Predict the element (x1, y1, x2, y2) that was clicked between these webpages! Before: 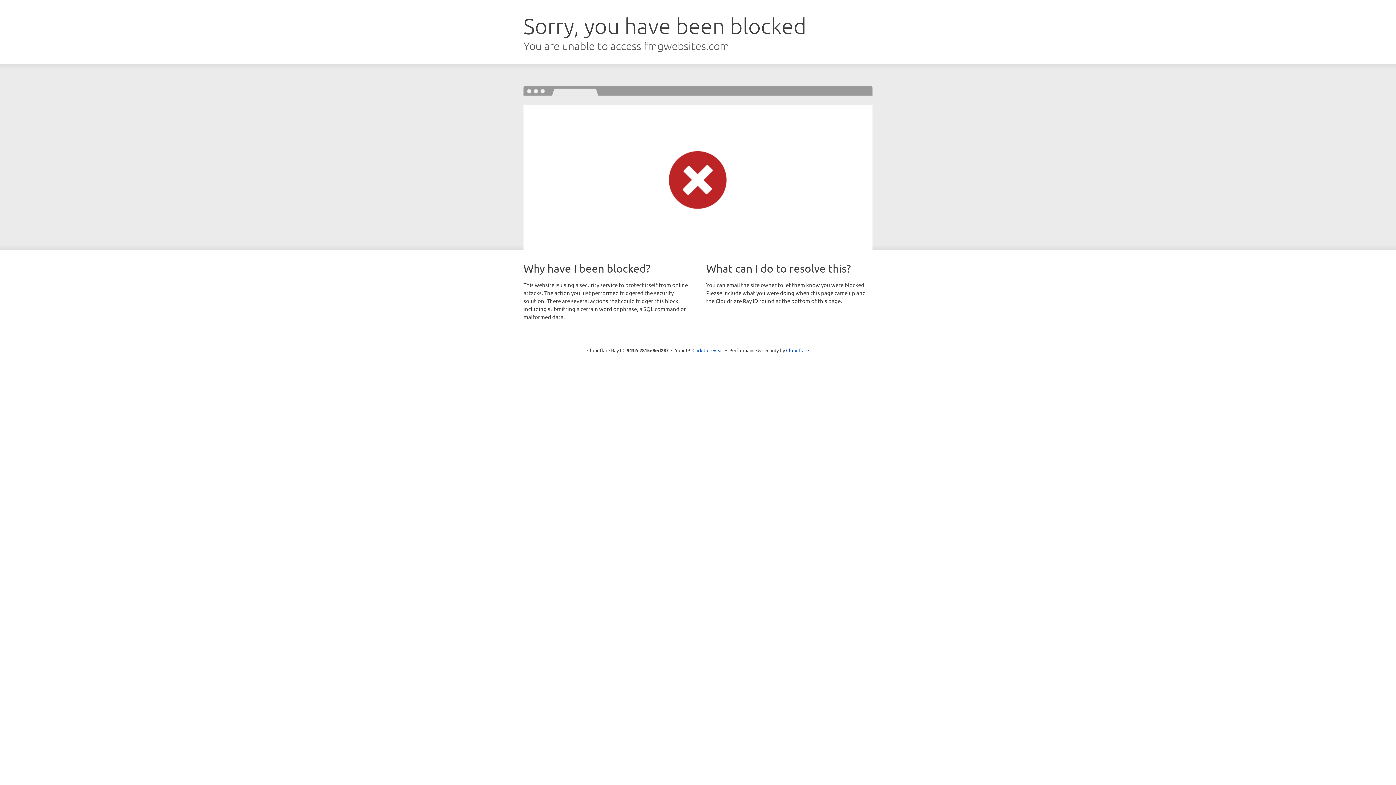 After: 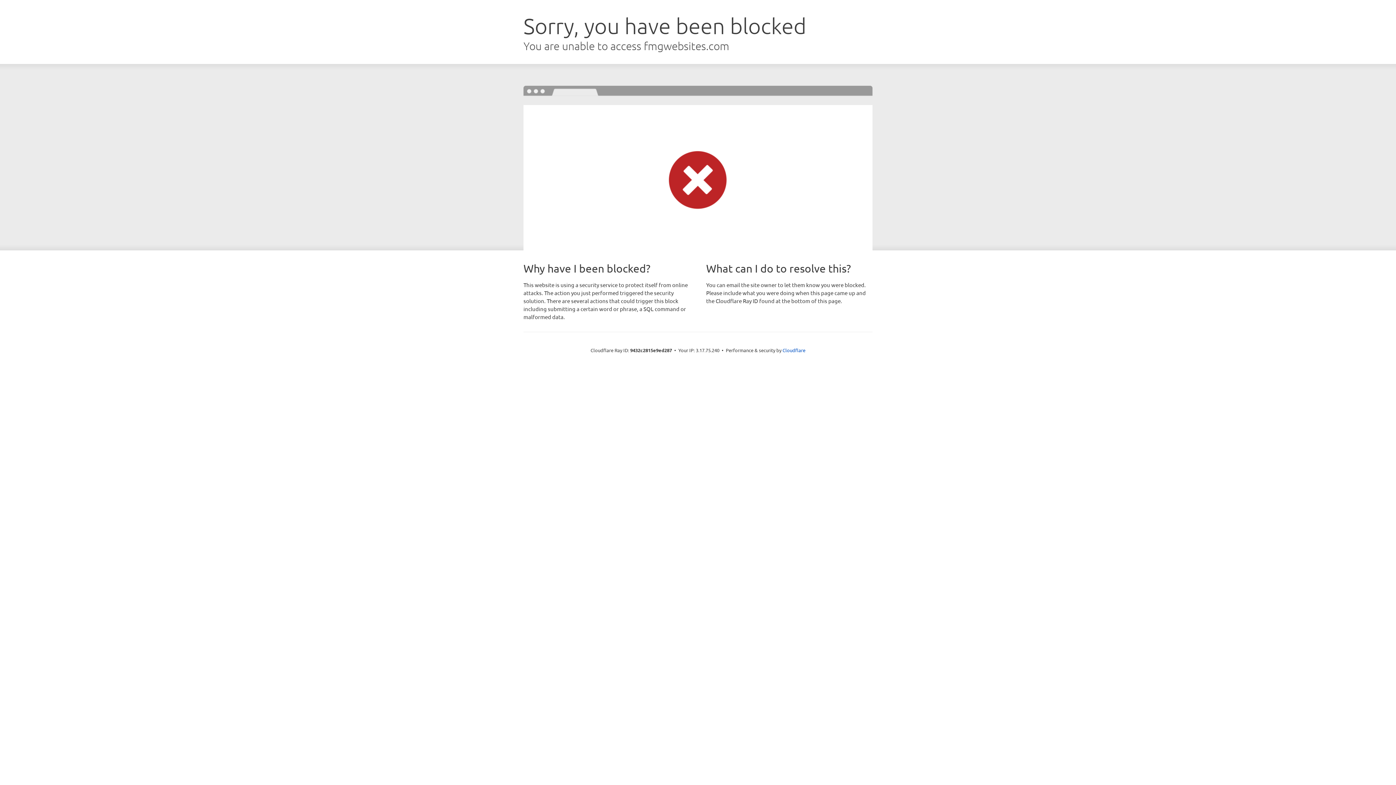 Action: bbox: (692, 346, 723, 353) label: Click to reveal